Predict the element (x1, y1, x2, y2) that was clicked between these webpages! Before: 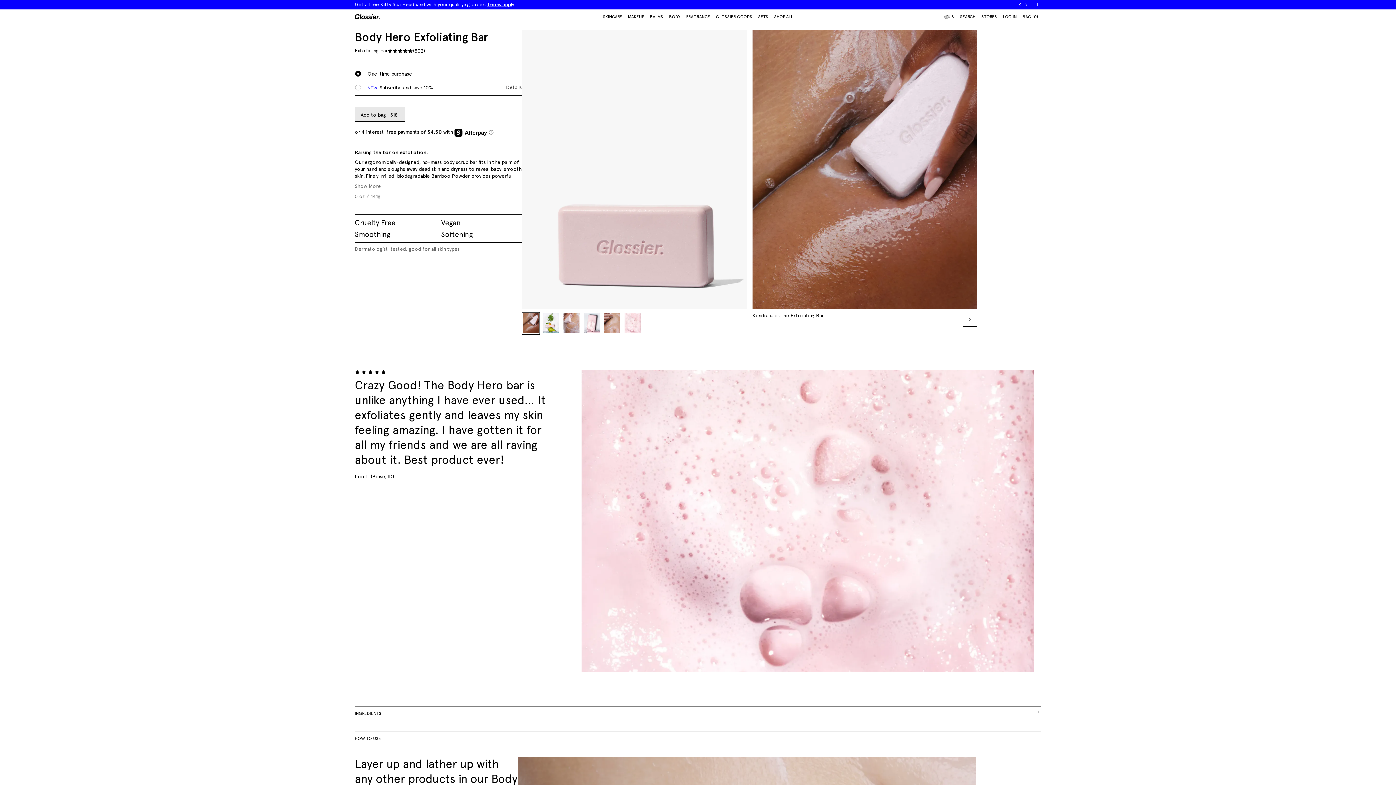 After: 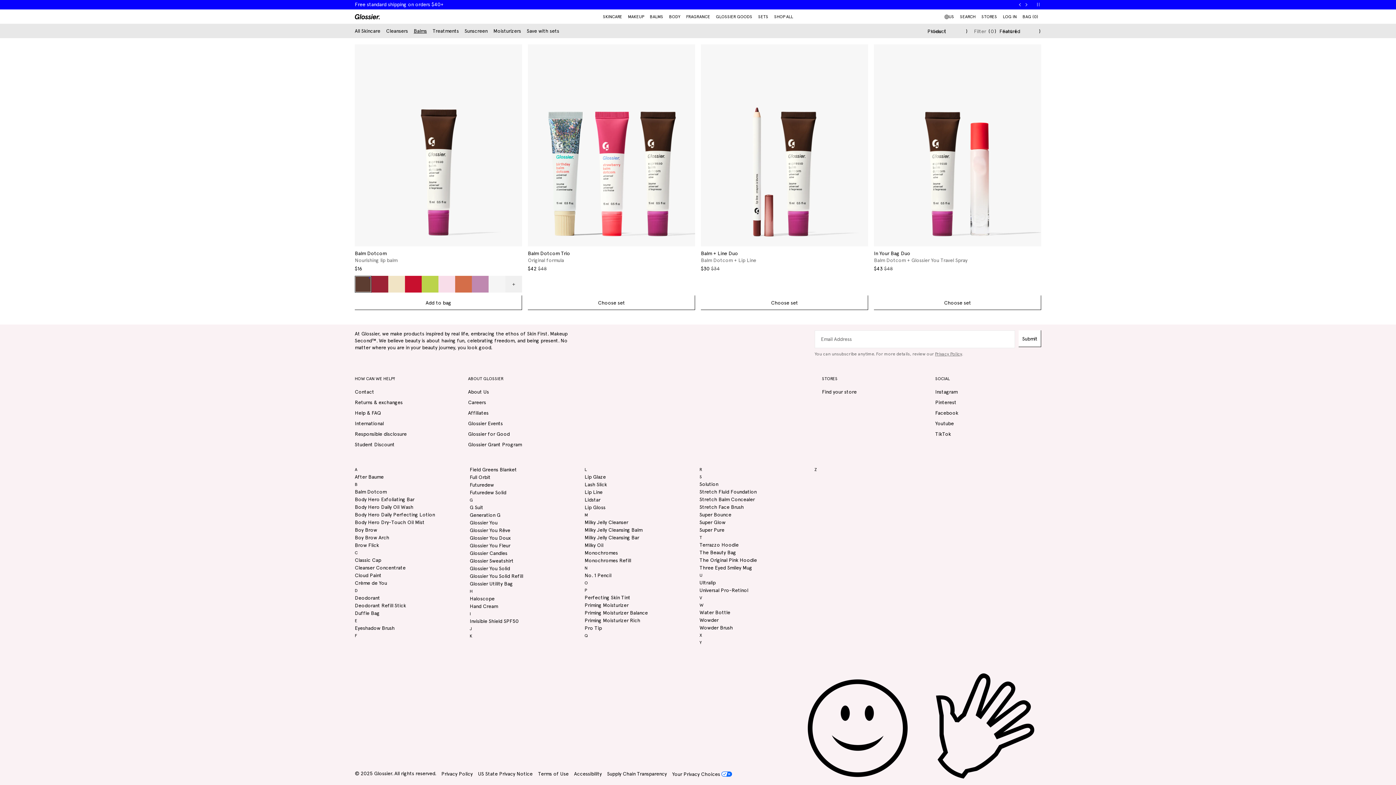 Action: bbox: (649, 13, 663, 20) label: BALMS